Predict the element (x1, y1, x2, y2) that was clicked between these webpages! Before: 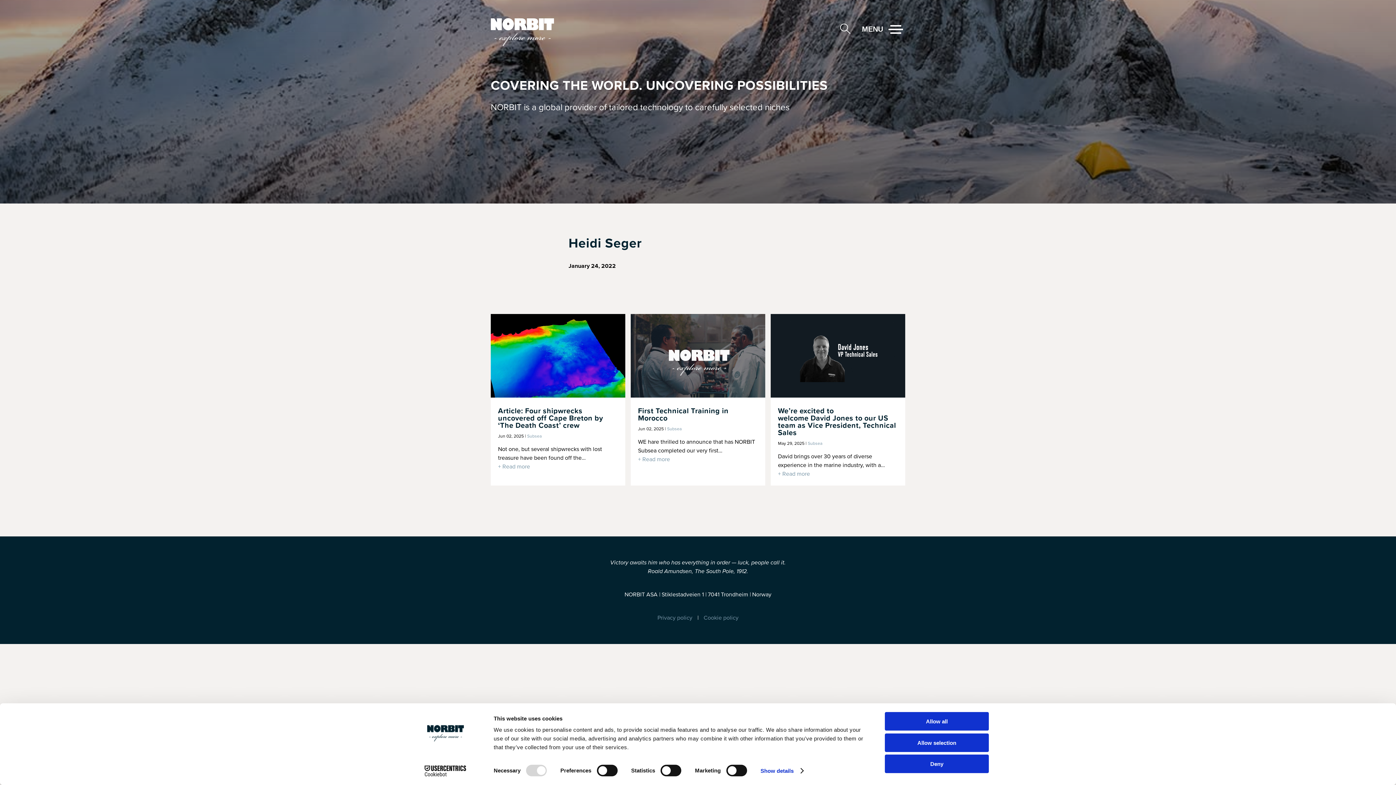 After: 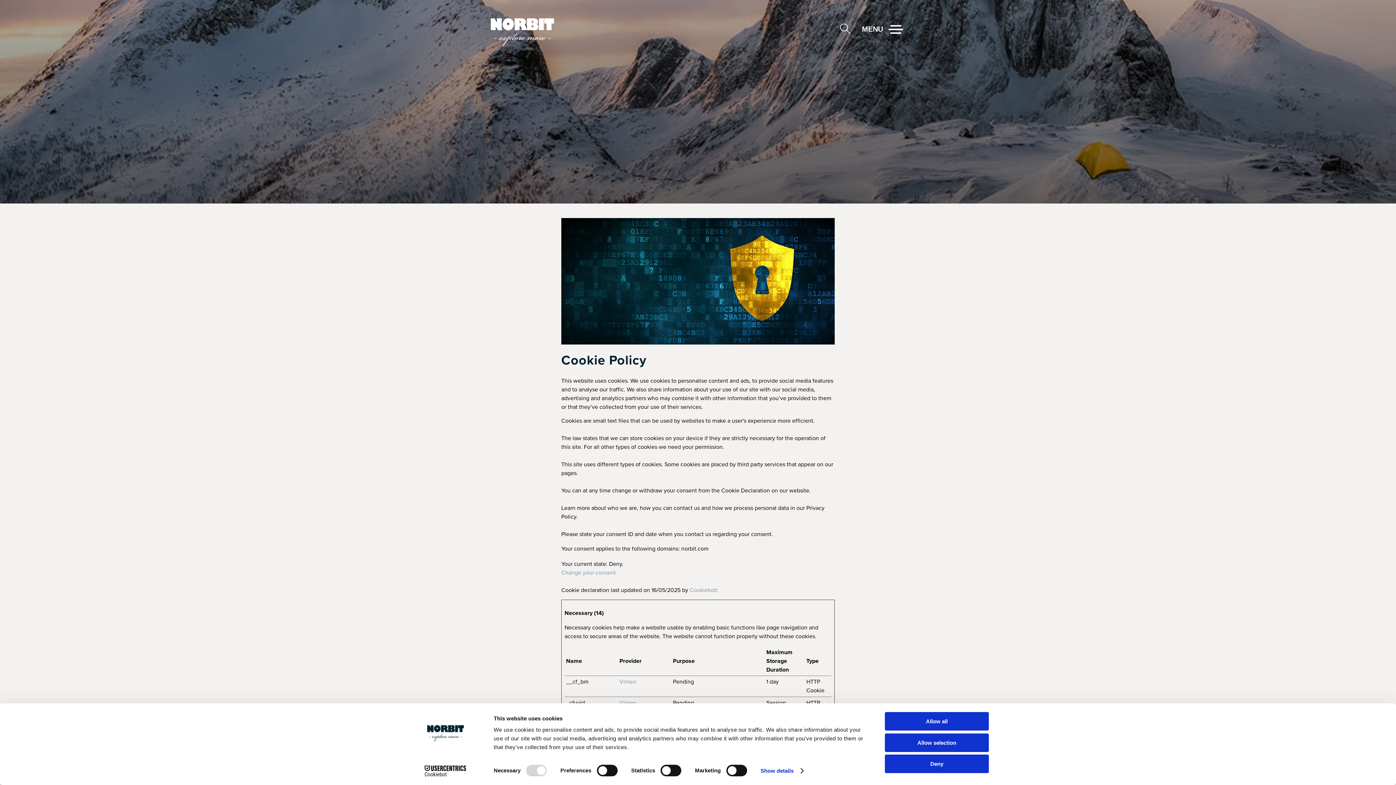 Action: label: Cookie policy bbox: (700, 614, 742, 621)